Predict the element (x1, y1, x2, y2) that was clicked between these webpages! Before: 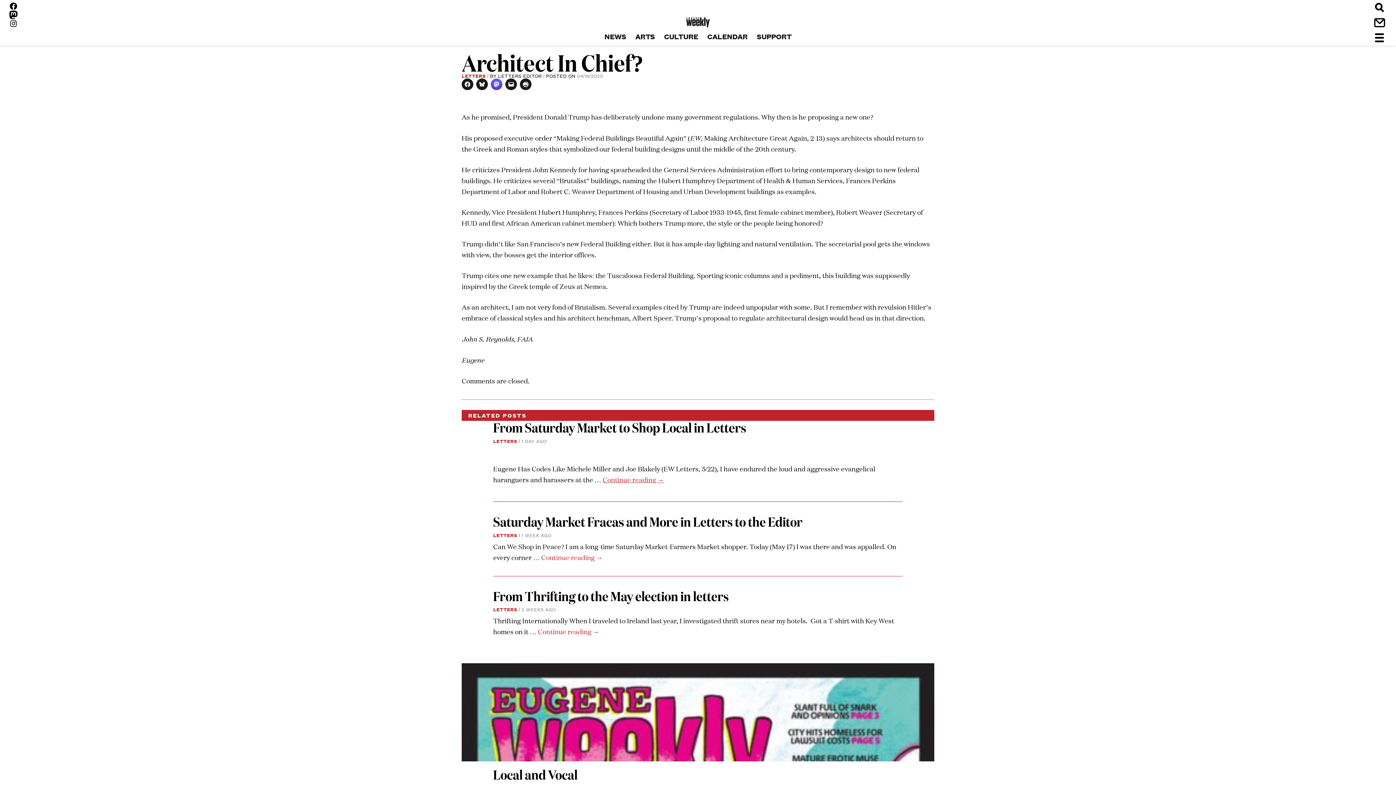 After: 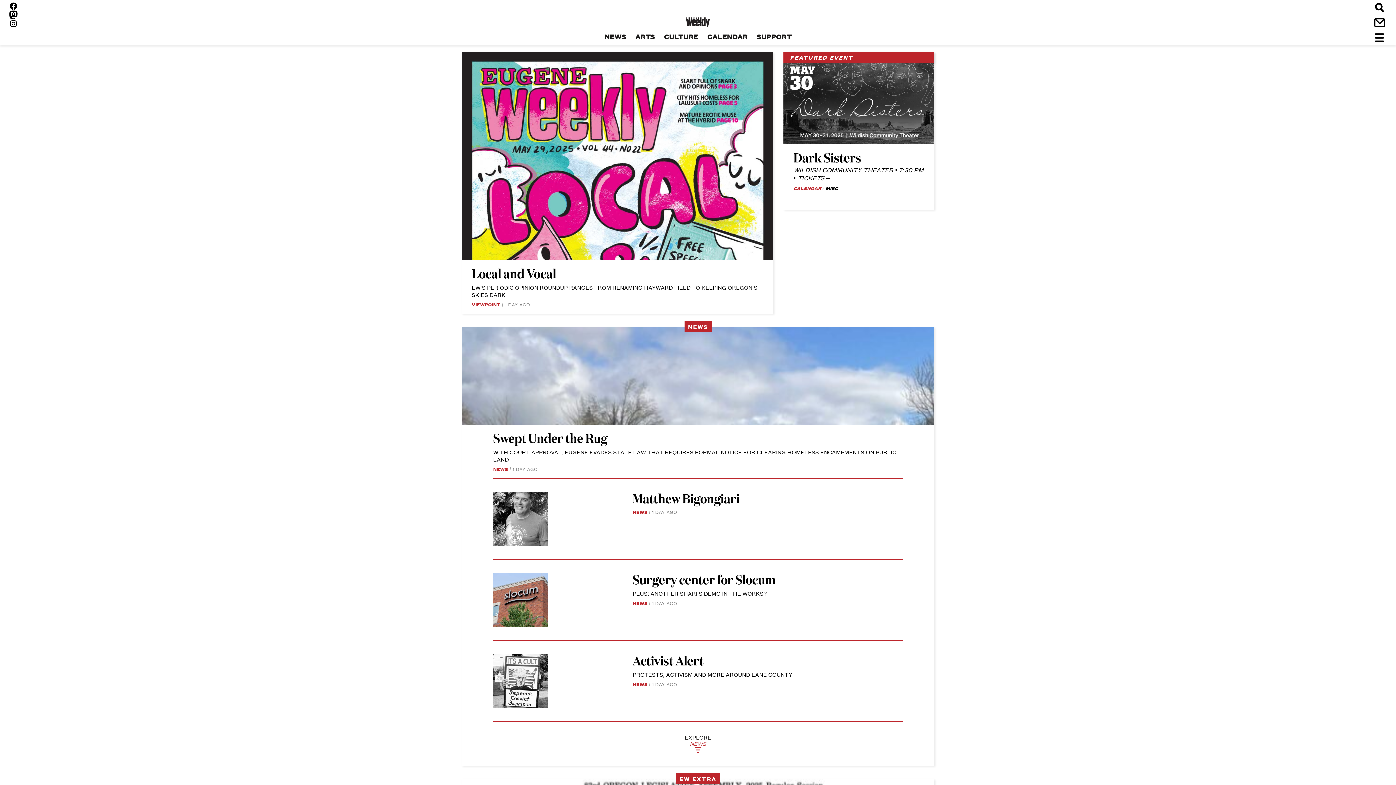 Action: bbox: (284, 17, 1111, 27) label: Eugene Weekly